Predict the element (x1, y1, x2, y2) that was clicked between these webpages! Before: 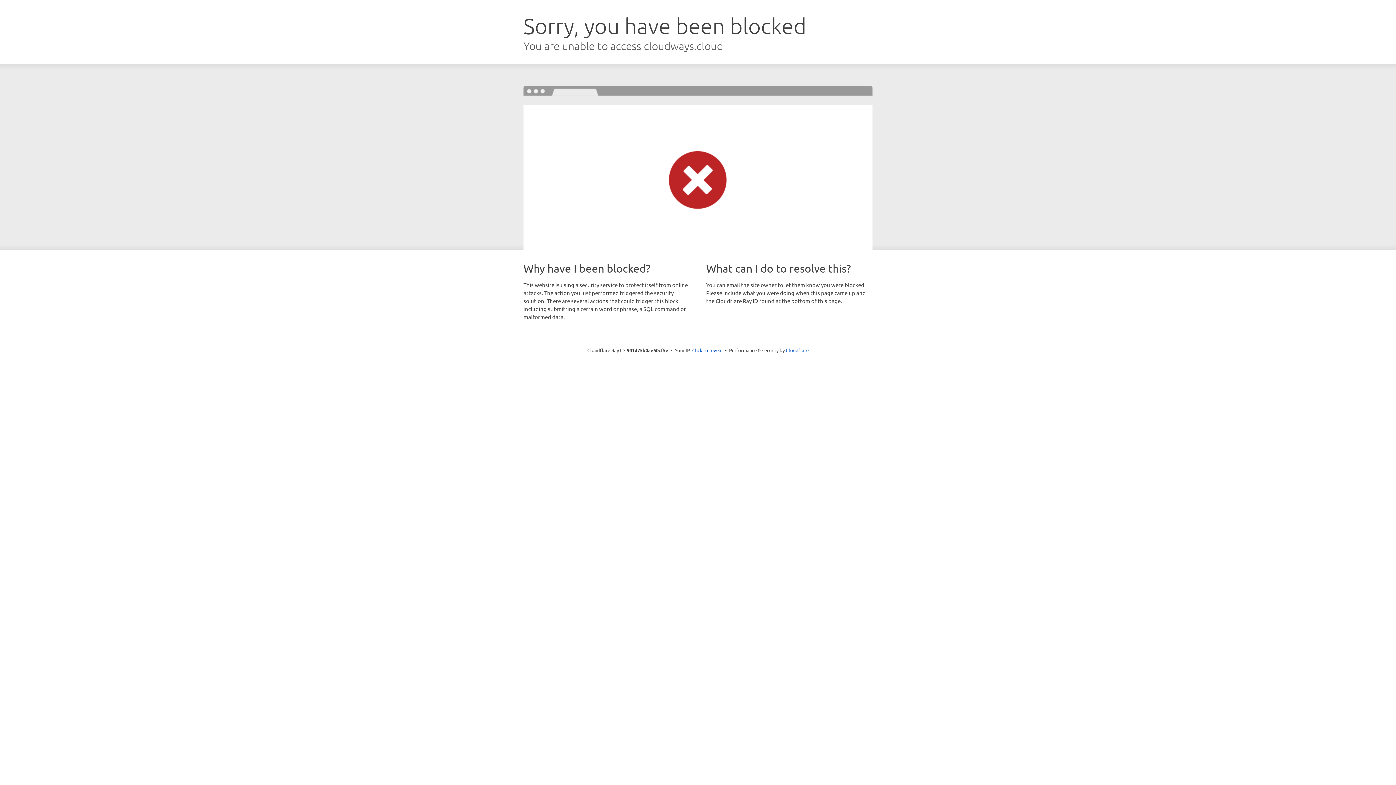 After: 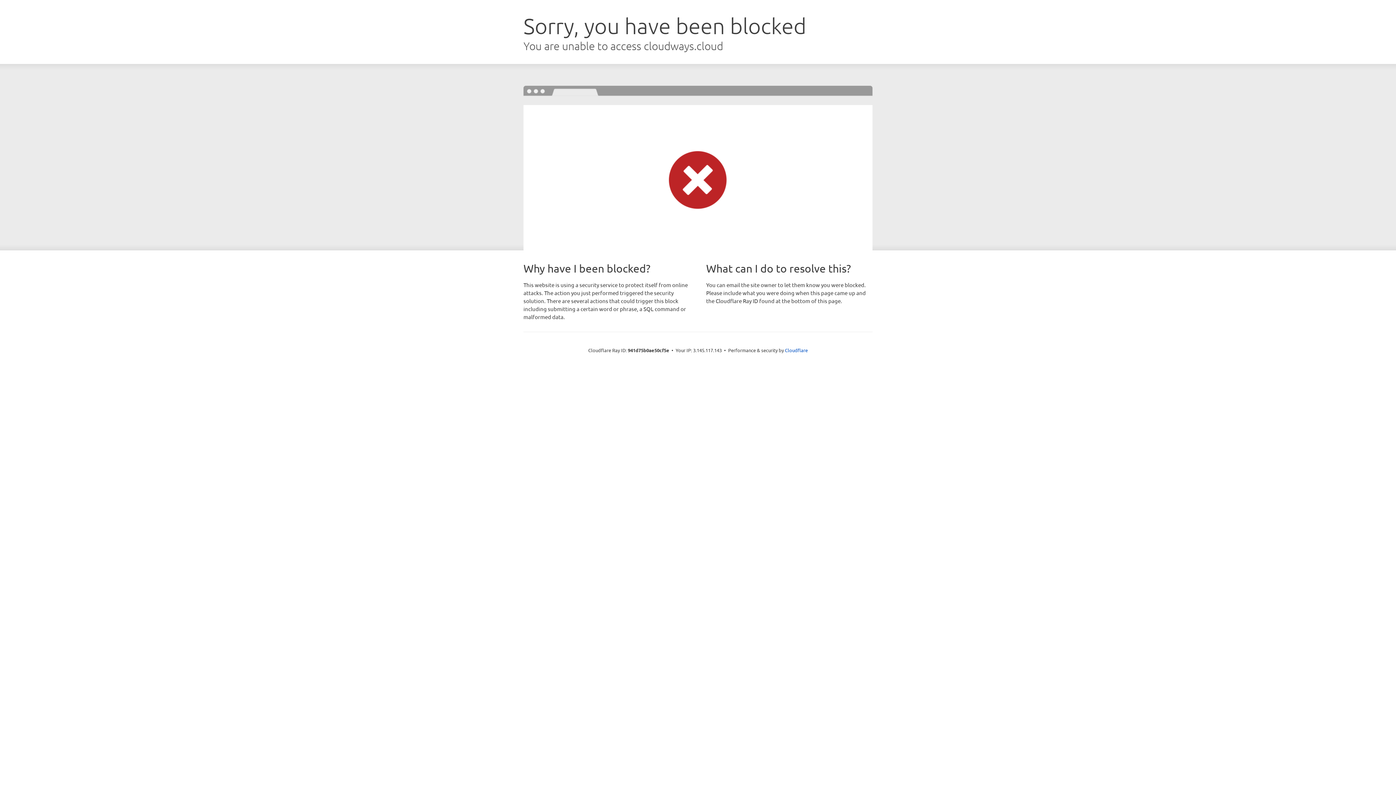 Action: label: Click to reveal bbox: (692, 346, 722, 353)